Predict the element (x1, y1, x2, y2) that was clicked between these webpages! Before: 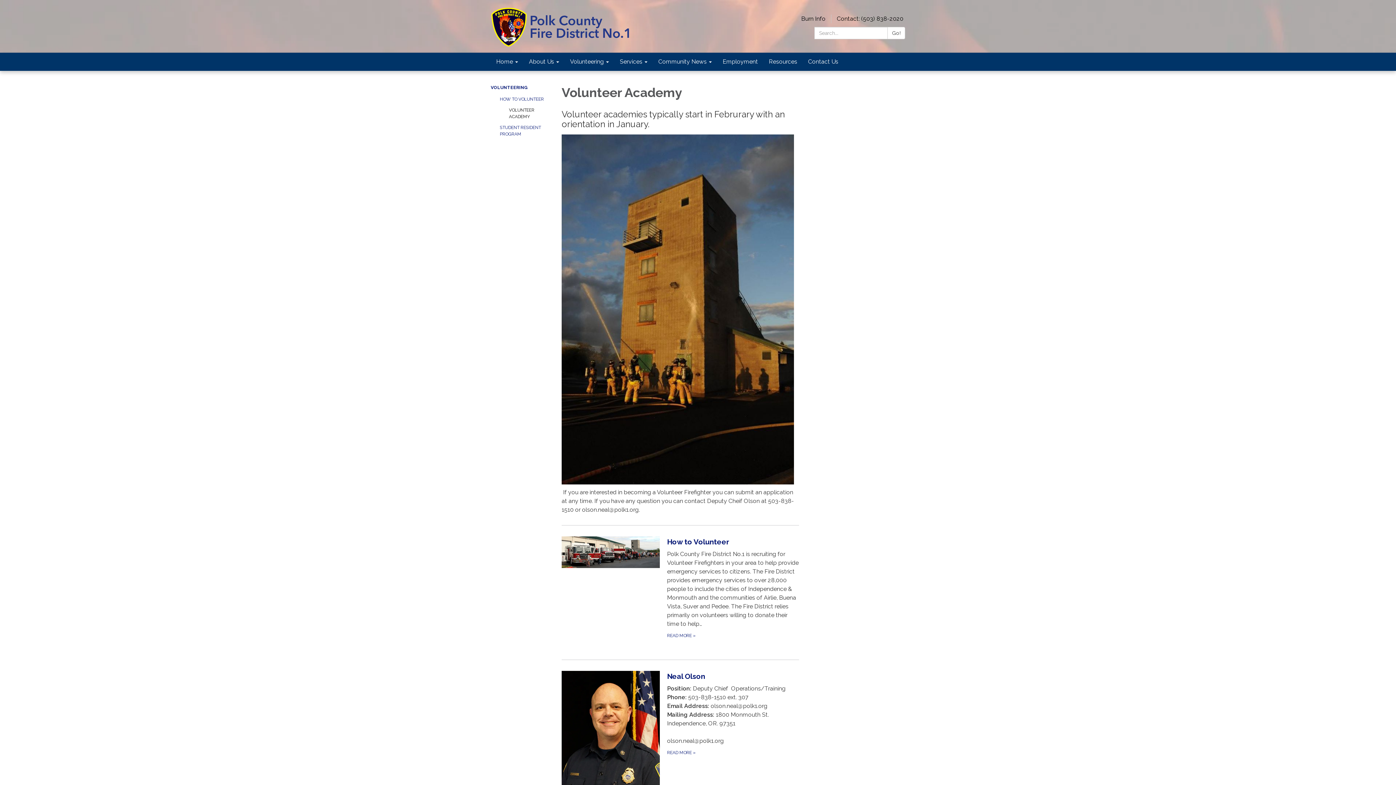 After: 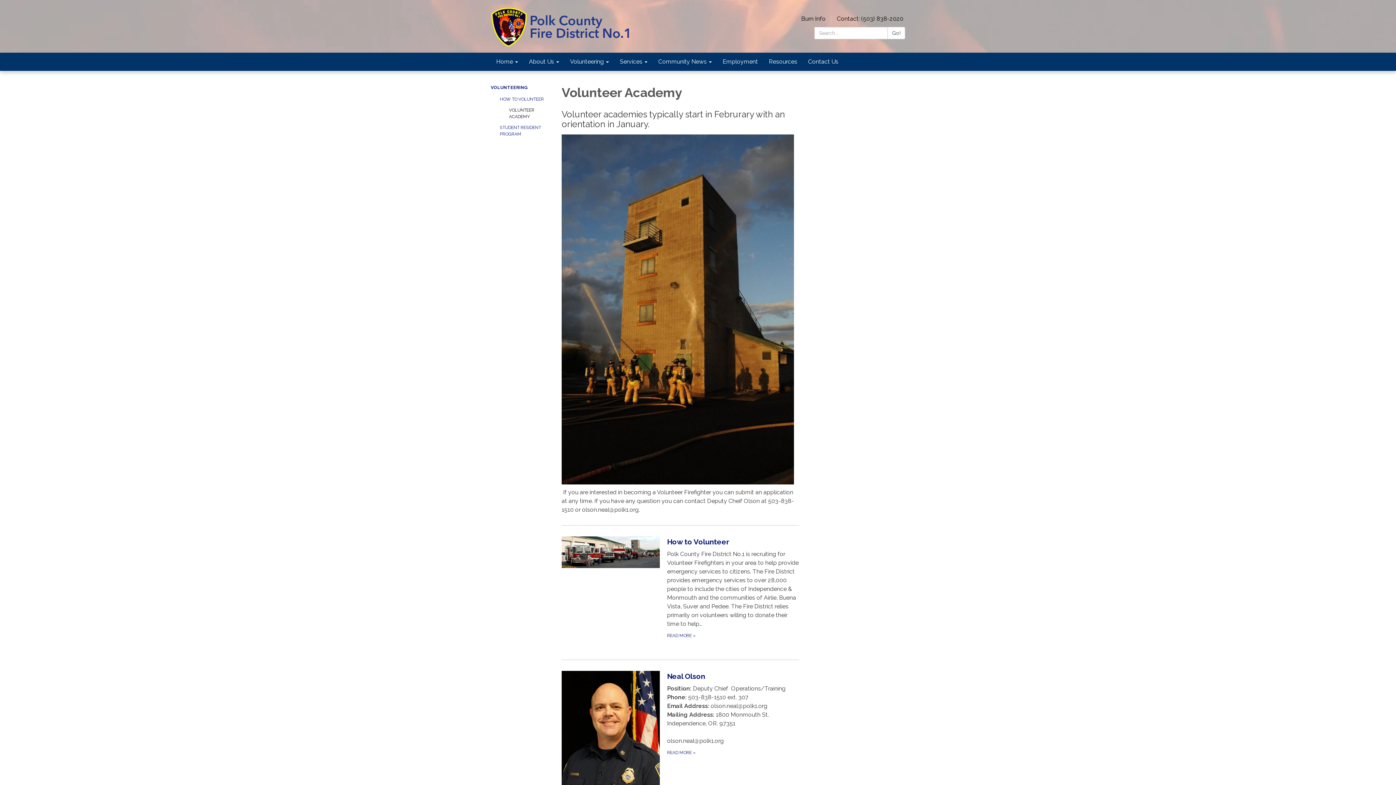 Action: bbox: (509, 104, 550, 122) label: VOLUNTEER ACADEMY